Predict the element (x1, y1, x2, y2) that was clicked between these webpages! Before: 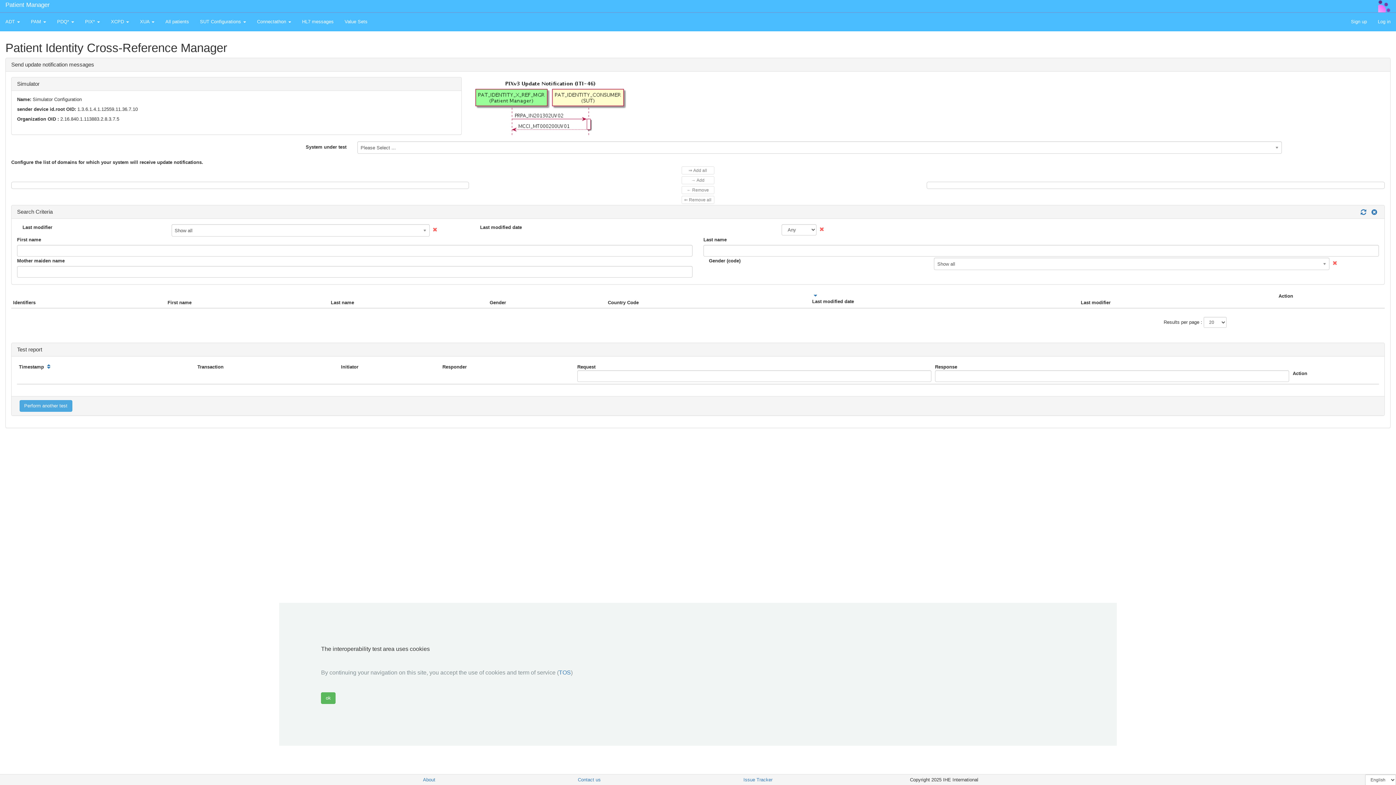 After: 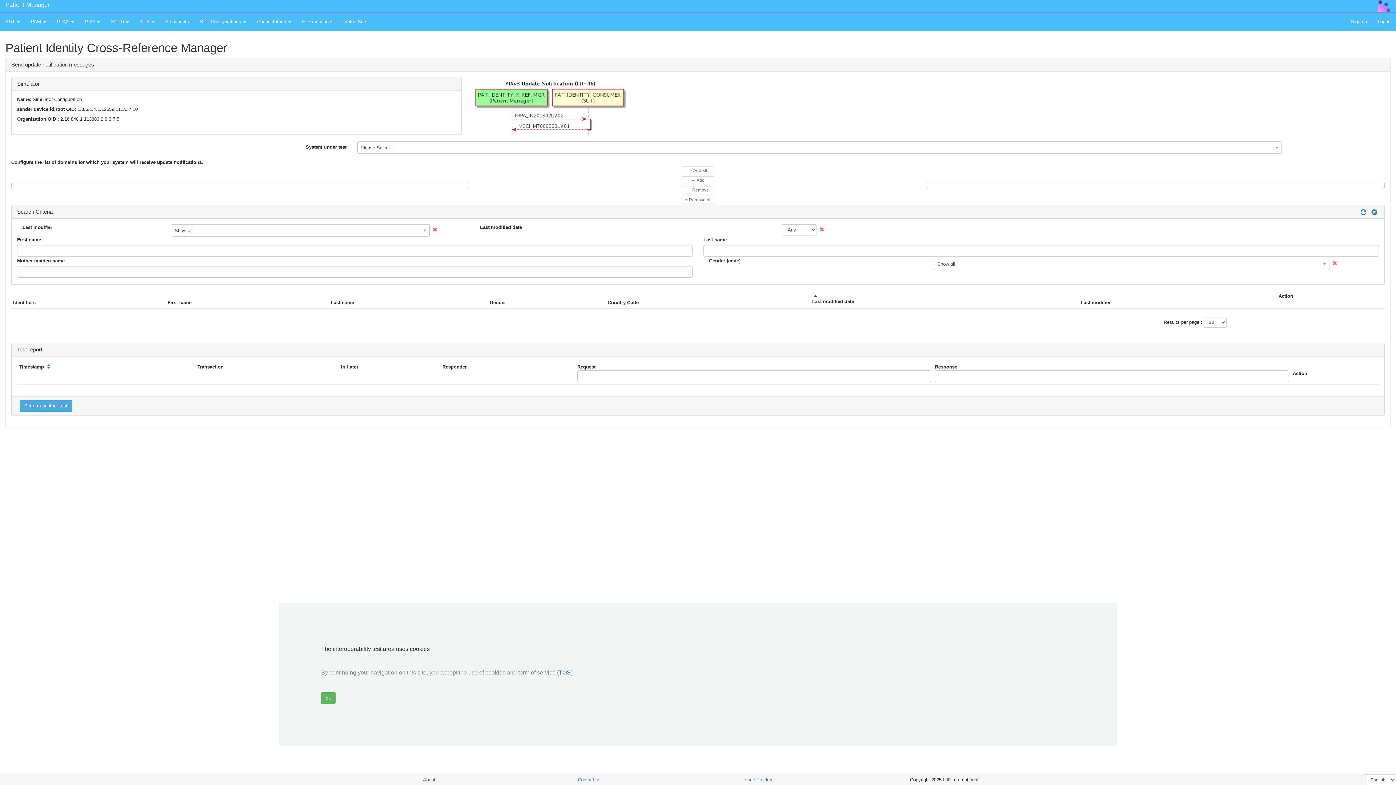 Action: bbox: (812, 293, 819, 298)